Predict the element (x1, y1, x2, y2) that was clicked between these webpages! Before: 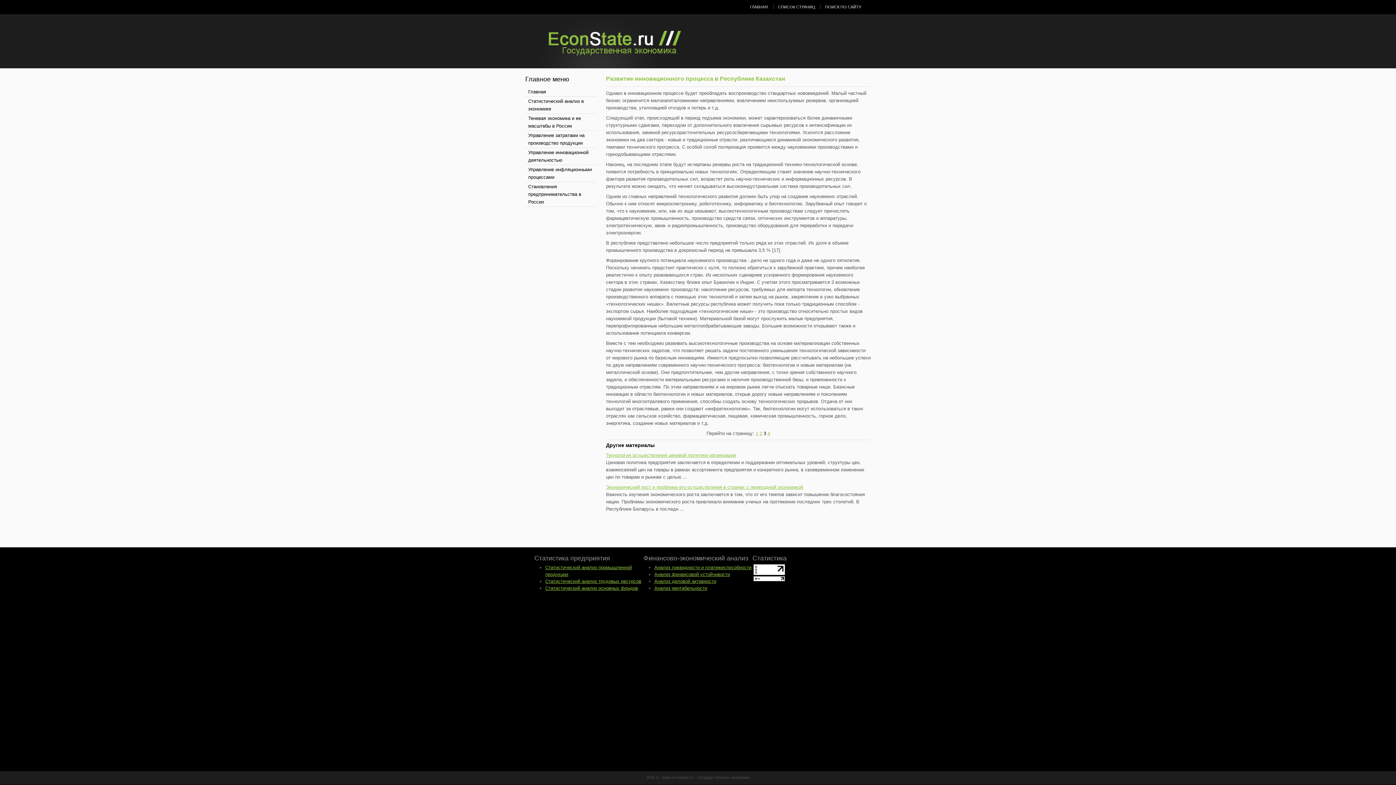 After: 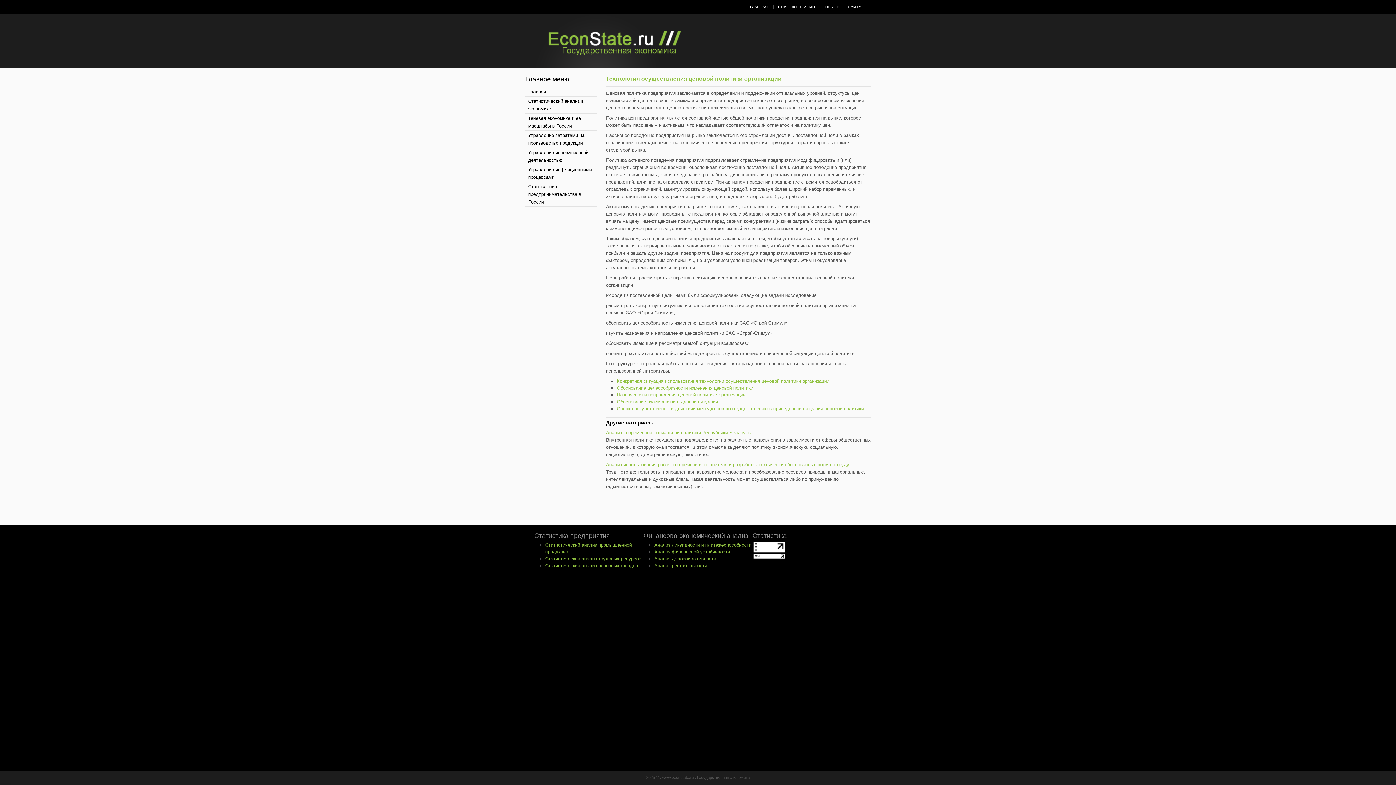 Action: label: Технология осуществления ценовой политики организации bbox: (606, 452, 736, 458)